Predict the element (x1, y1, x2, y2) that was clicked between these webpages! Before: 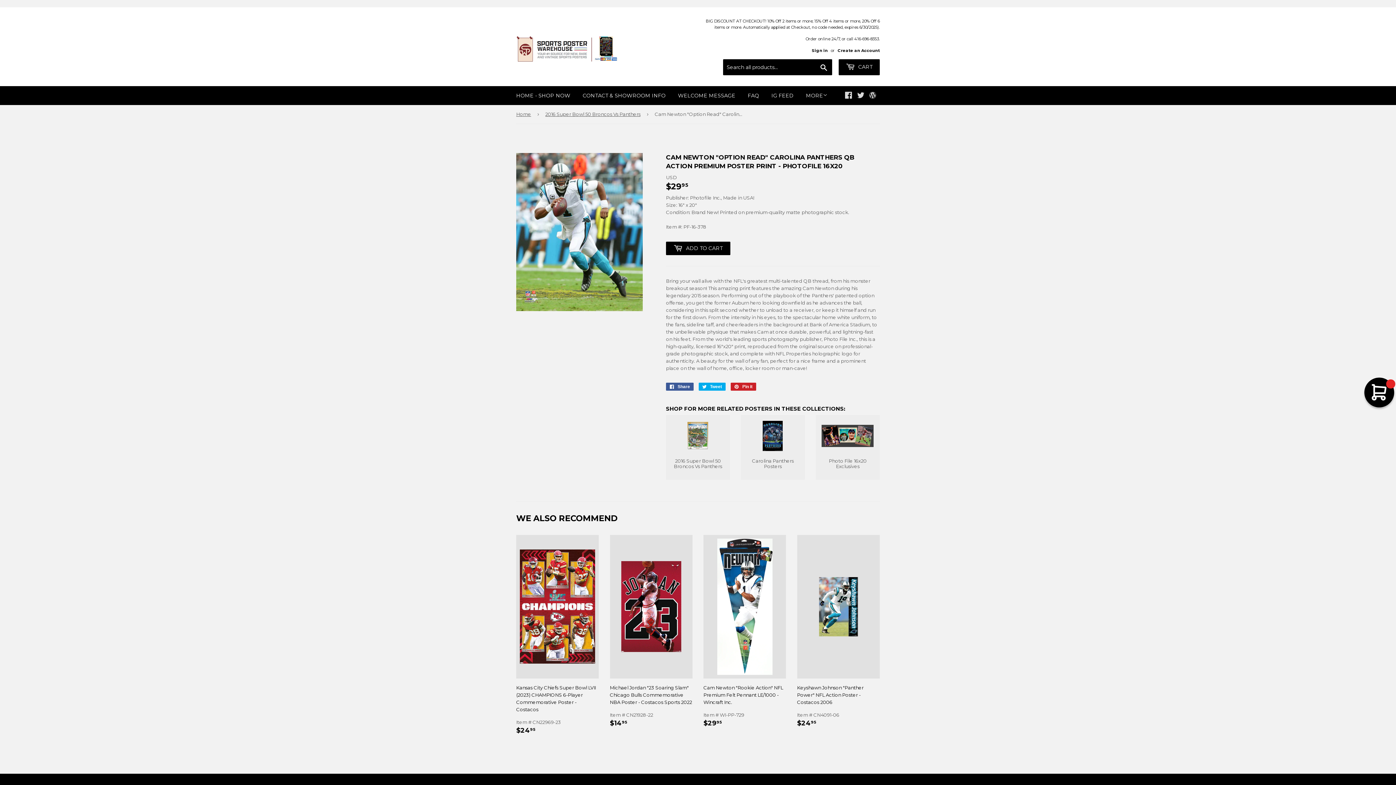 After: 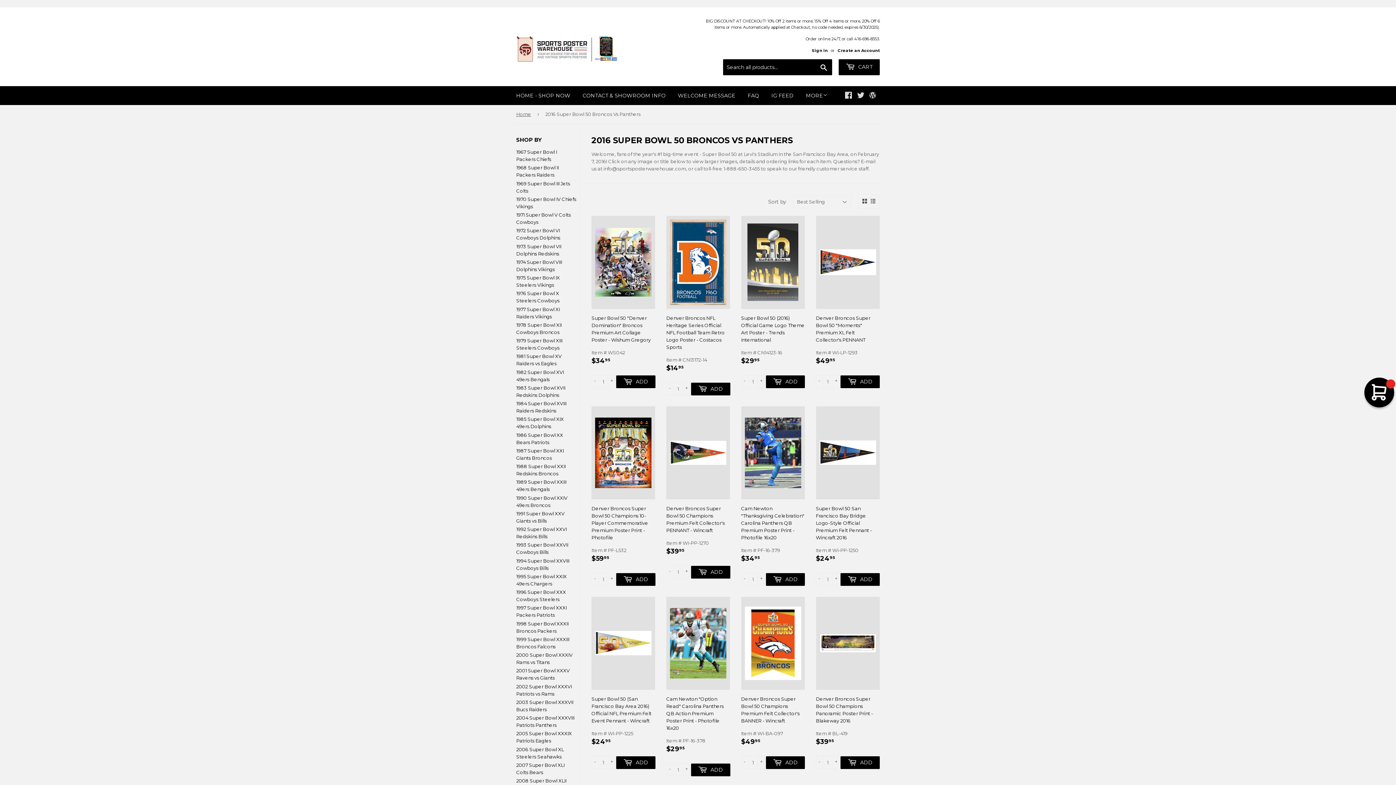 Action: bbox: (545, 105, 643, 123) label: 2016 Super Bowl 50 Broncos Vs Panthers